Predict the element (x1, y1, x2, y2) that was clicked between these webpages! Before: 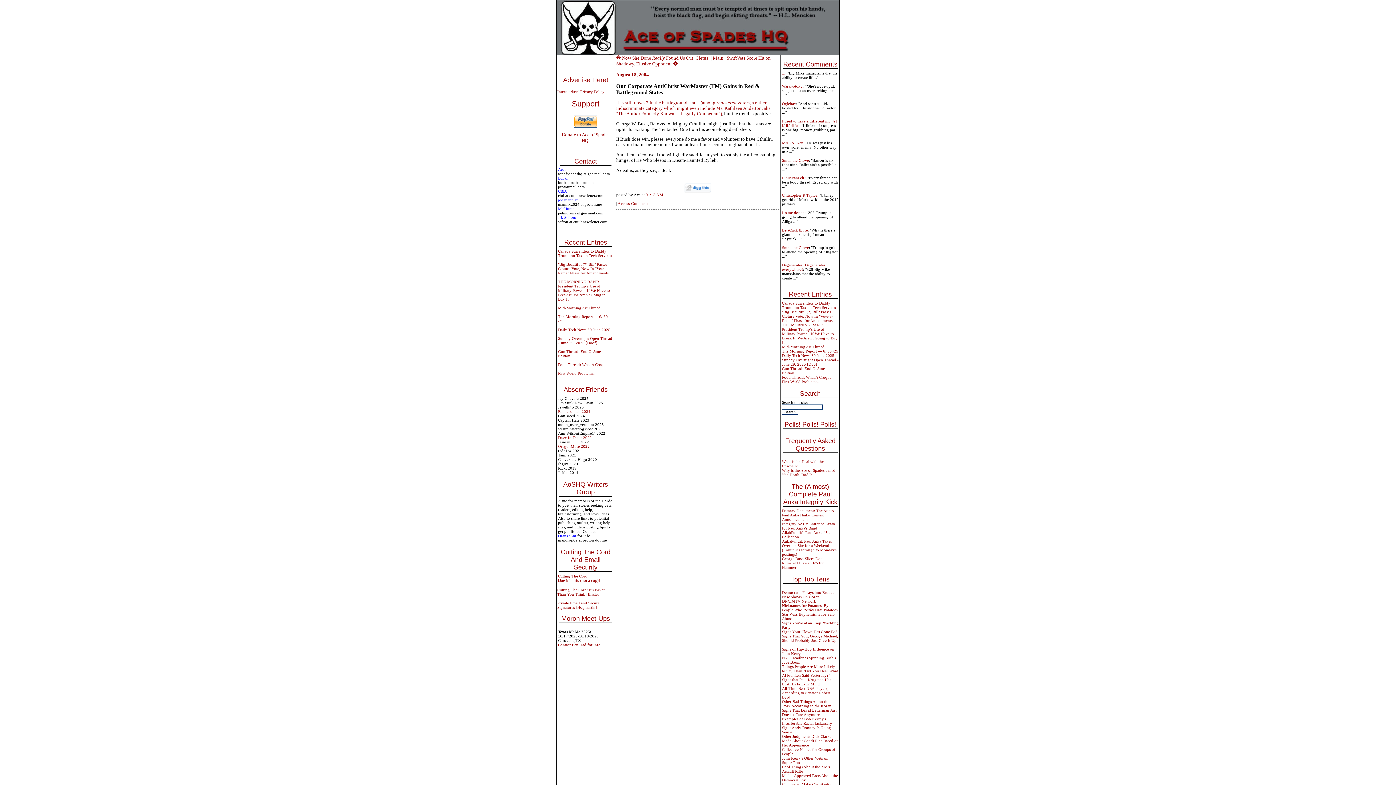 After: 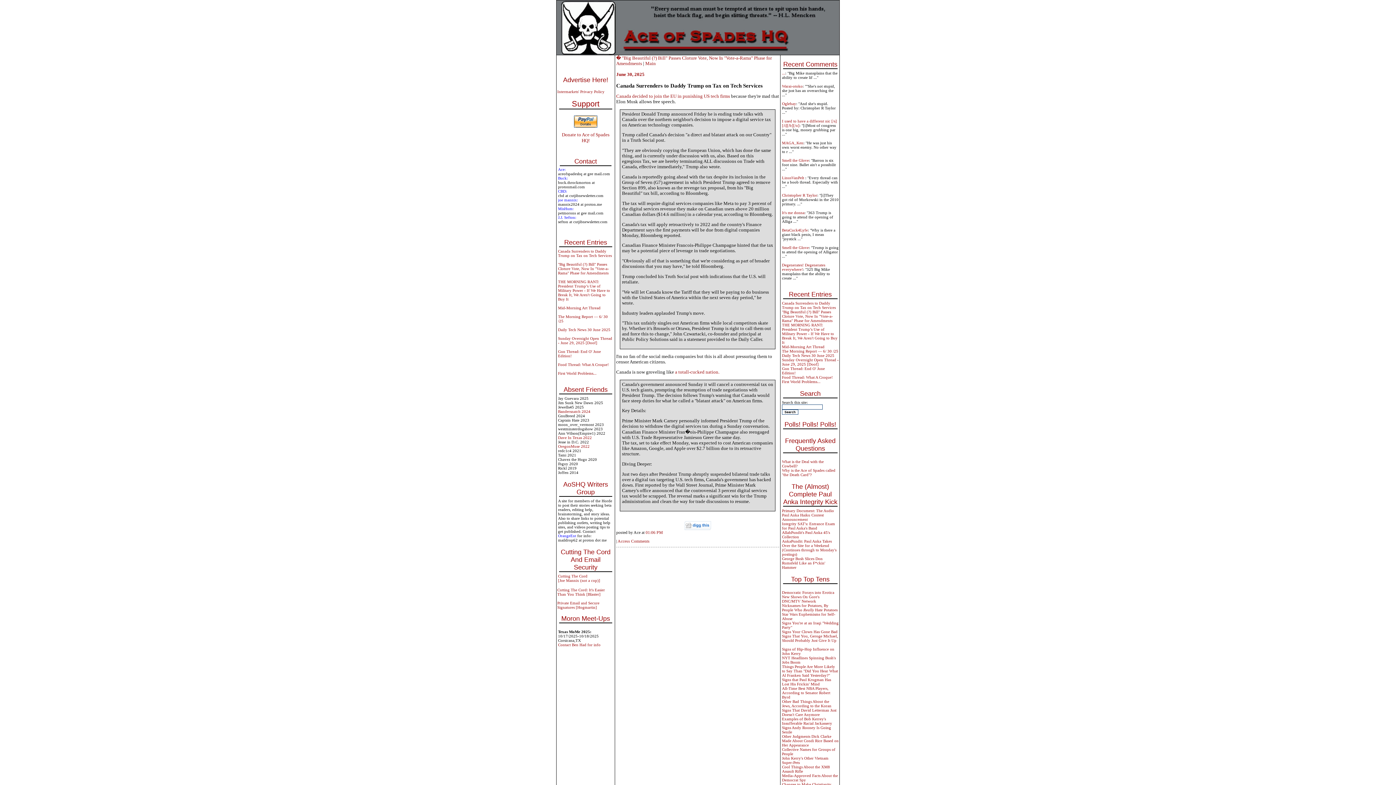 Action: bbox: (558, 249, 612, 257) label: Canada Surrenders to Daddy Trump on Tax on Tech Services